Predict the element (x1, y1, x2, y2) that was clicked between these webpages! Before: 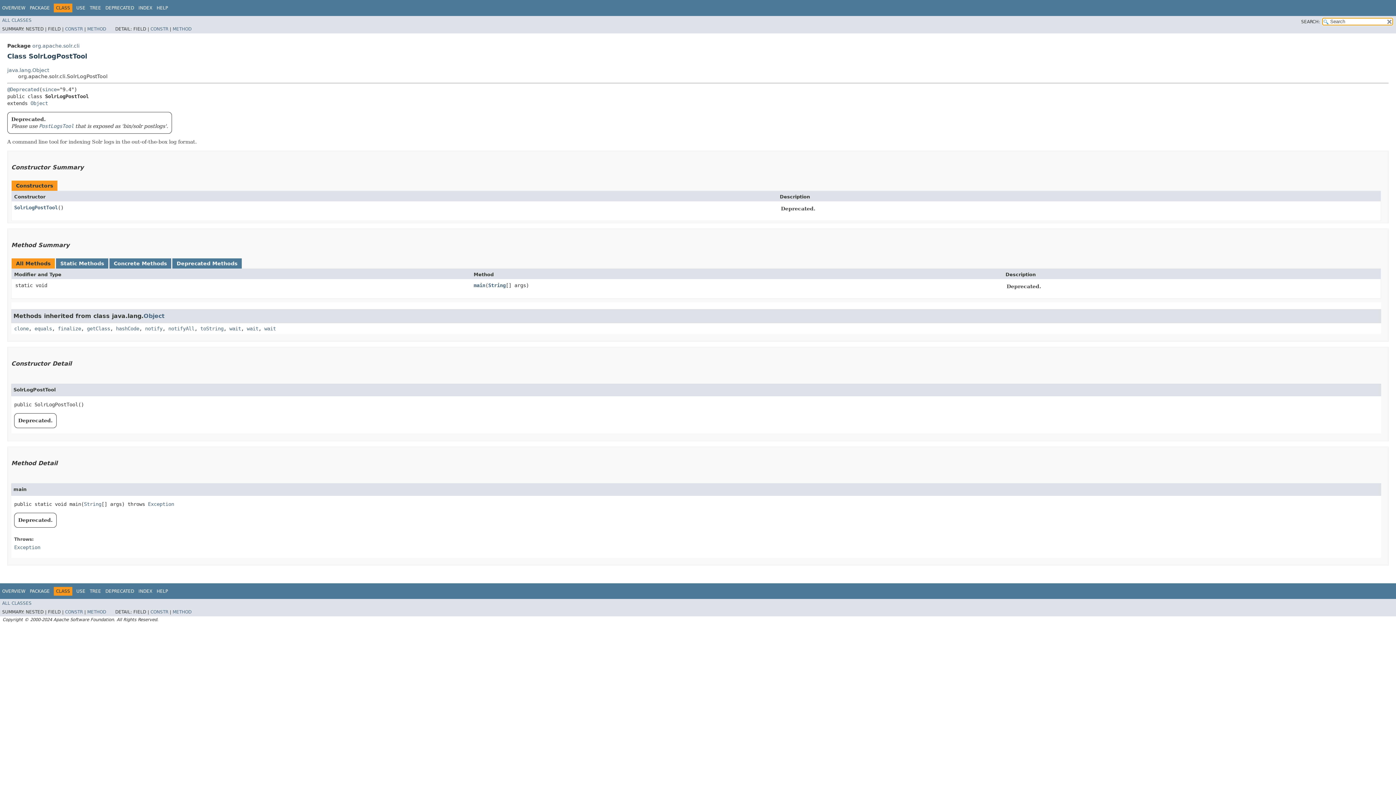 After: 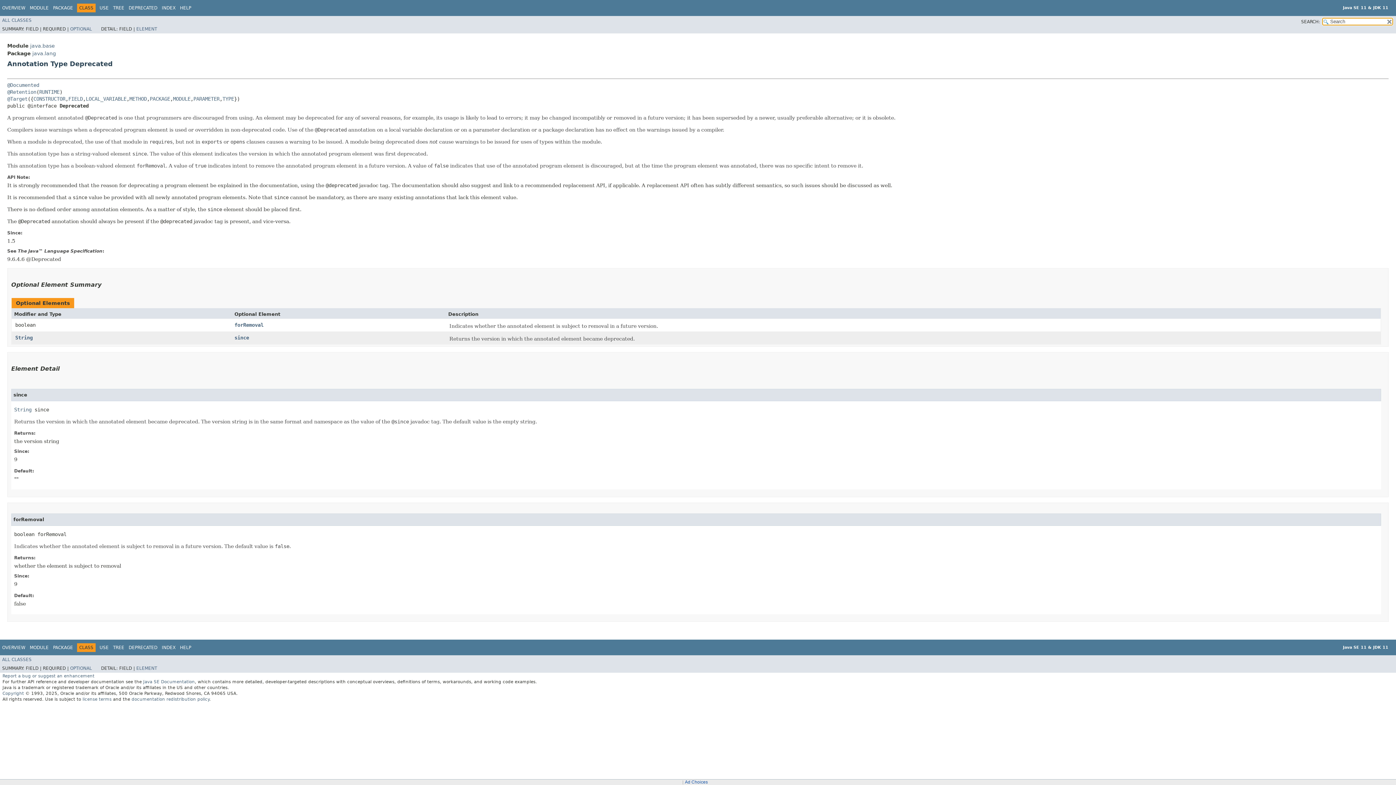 Action: label: since bbox: (42, 86, 56, 92)